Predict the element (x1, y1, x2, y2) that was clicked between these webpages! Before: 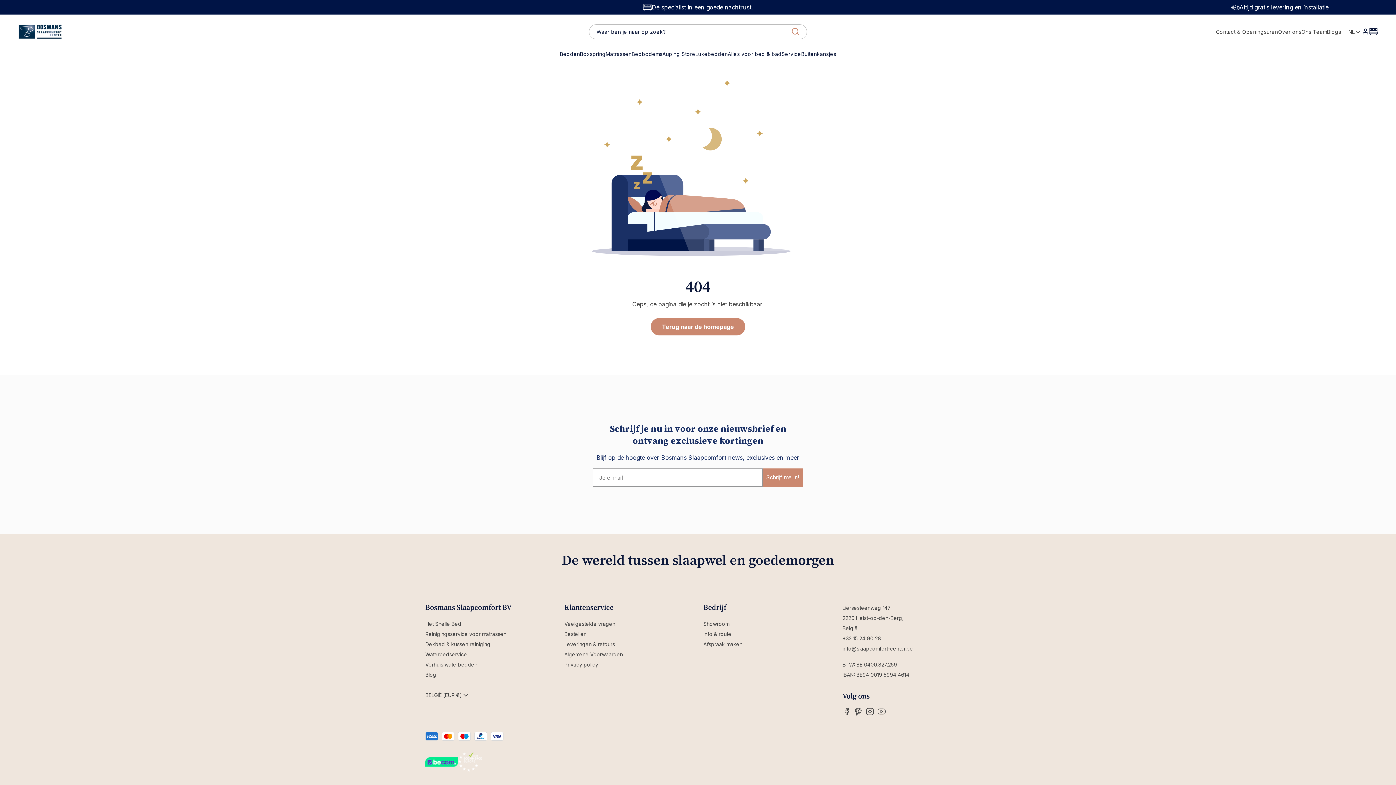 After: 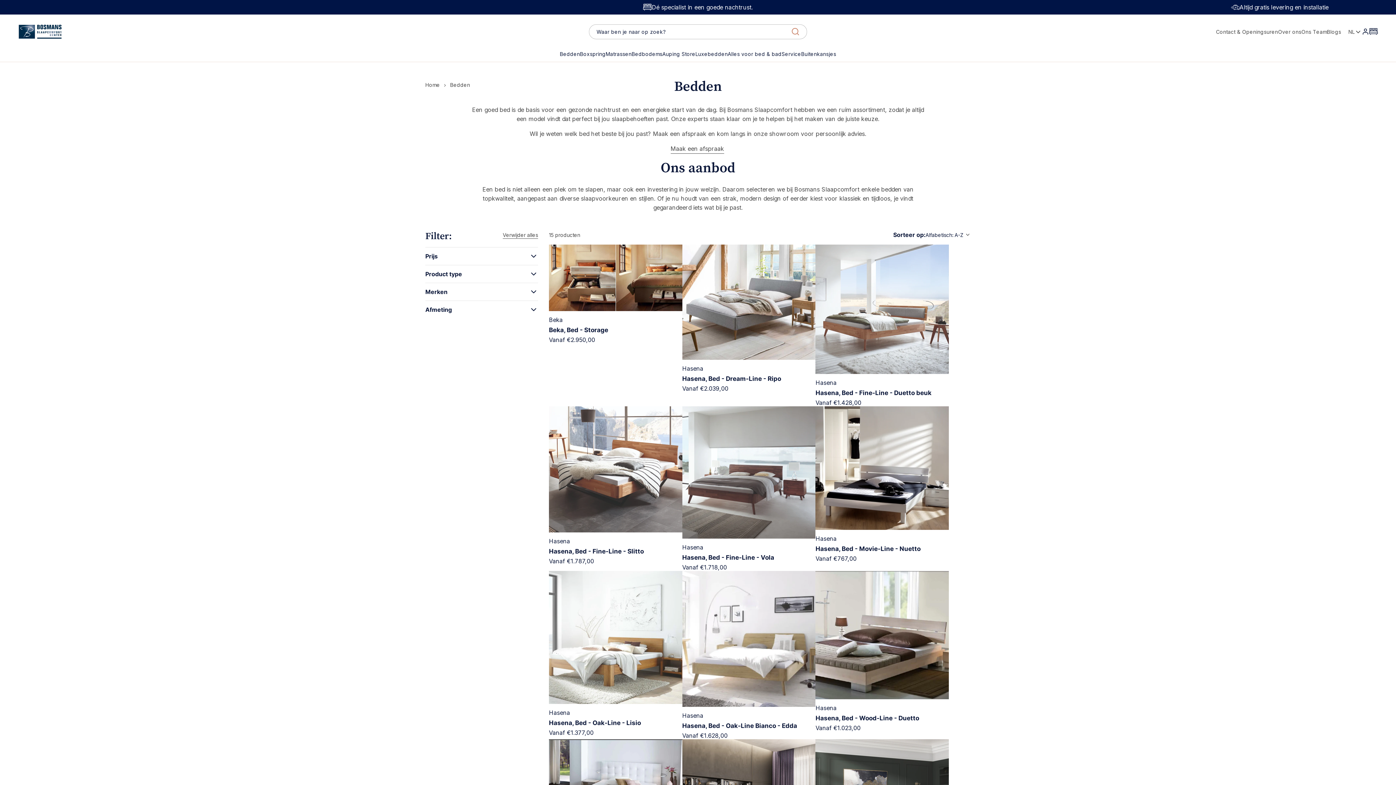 Action: label: Bedden bbox: (559, 50, 580, 57)